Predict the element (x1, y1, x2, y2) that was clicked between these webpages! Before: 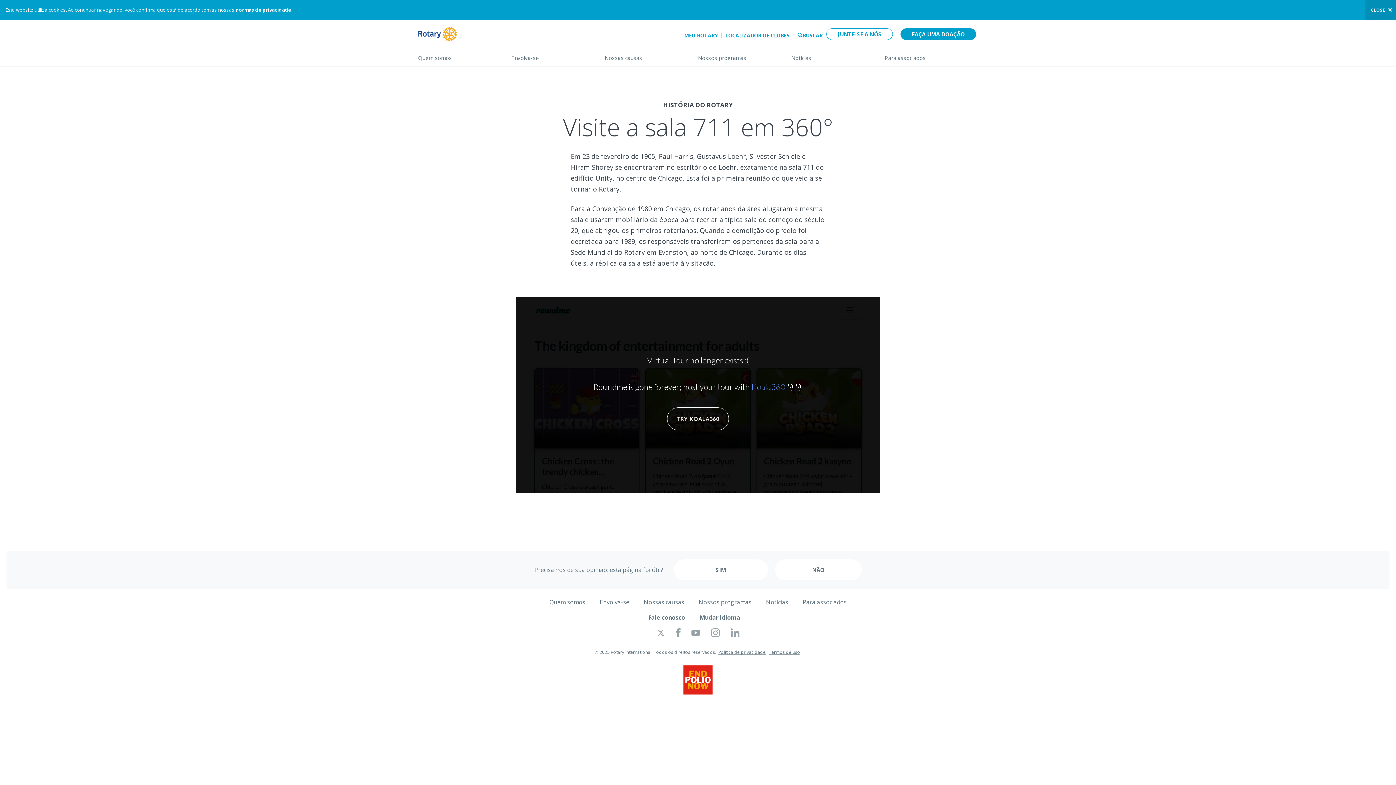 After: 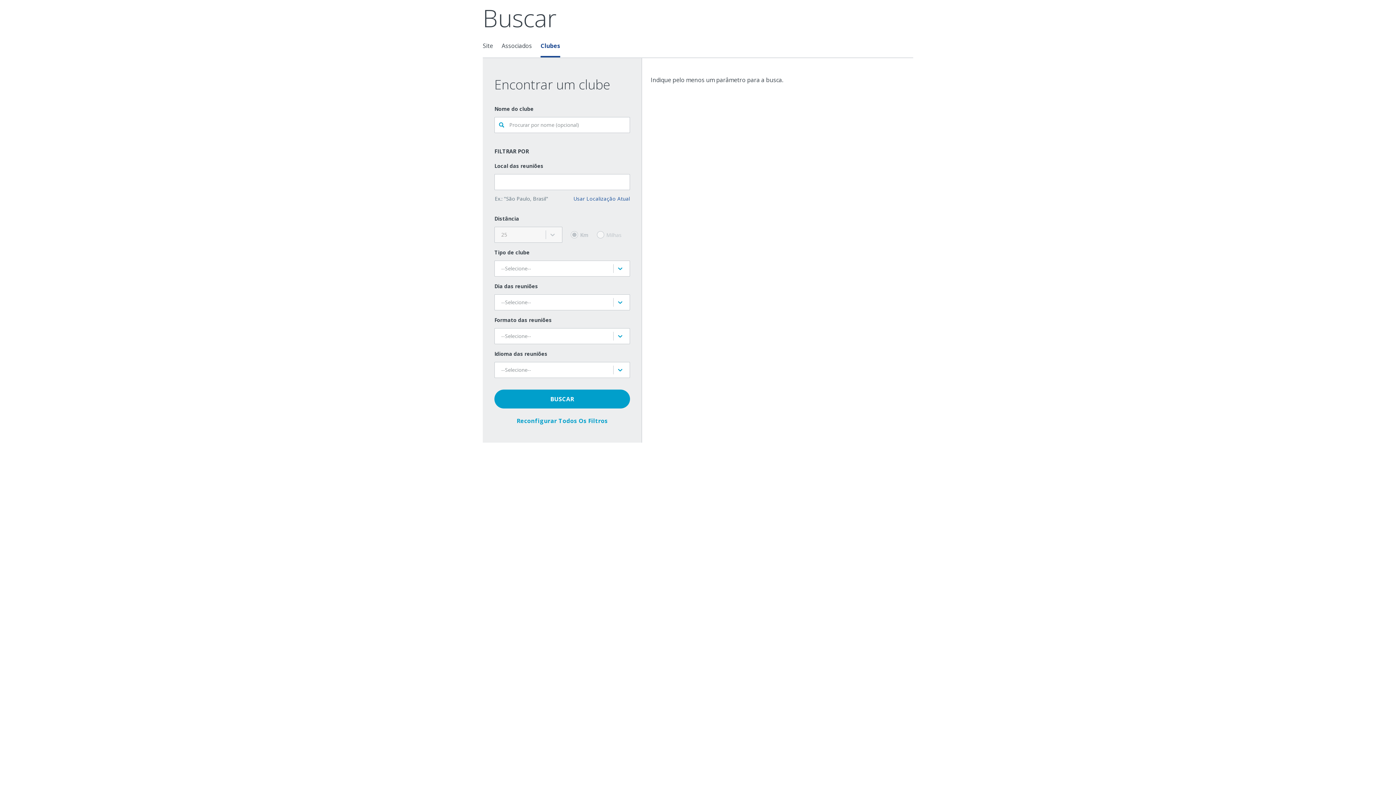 Action: label: LOCALIZADOR DE CLUBES bbox: (725, 31, 789, 40)